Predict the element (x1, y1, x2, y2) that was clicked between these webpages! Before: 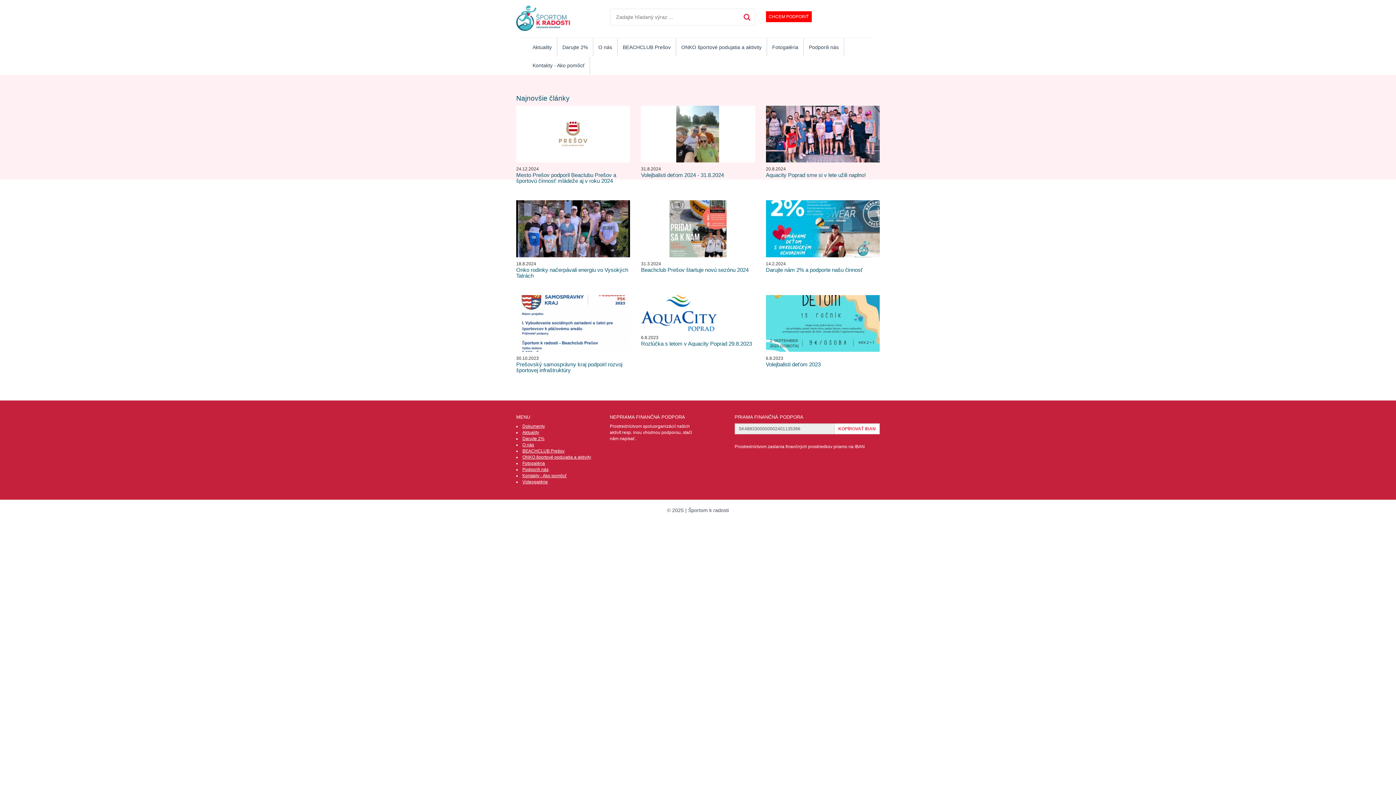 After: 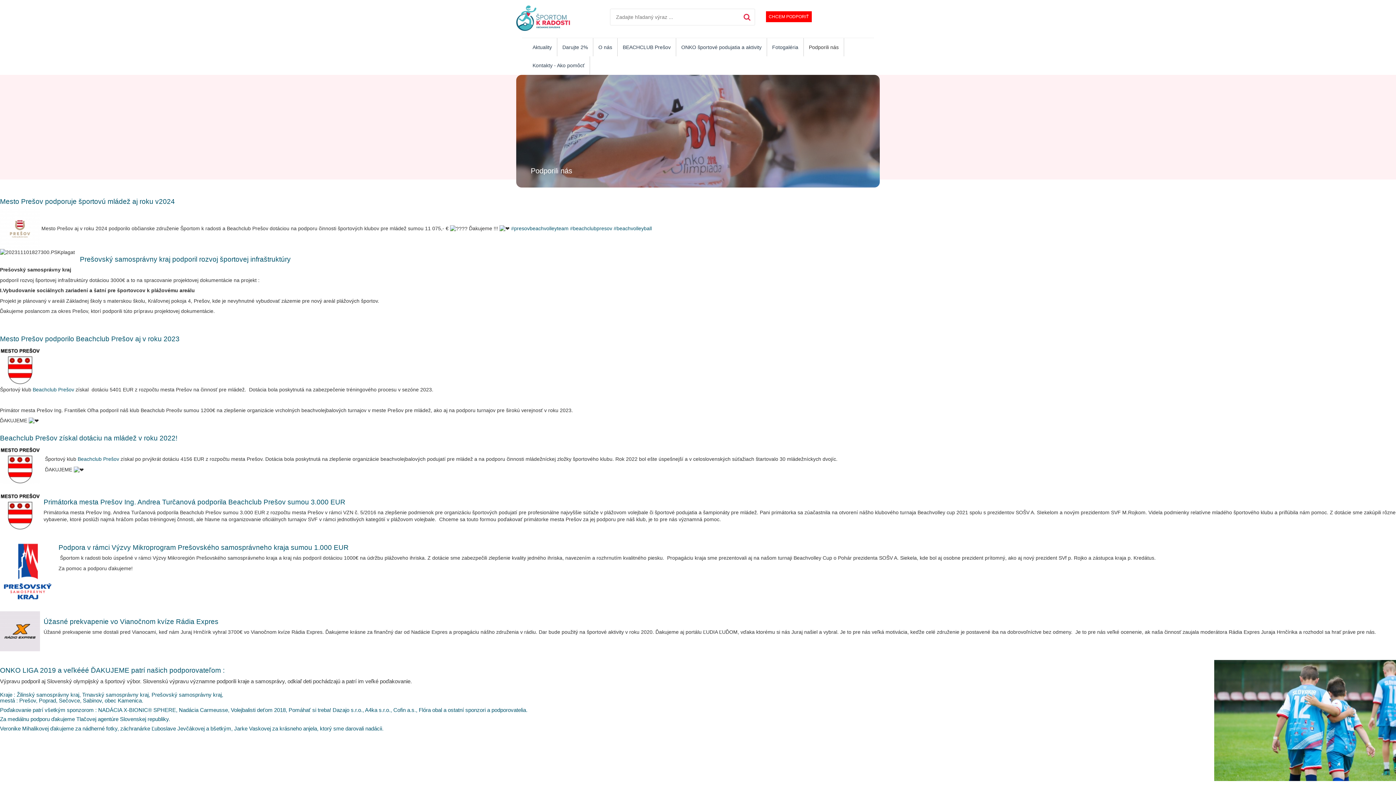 Action: bbox: (522, 467, 548, 472) label: Podporili nás